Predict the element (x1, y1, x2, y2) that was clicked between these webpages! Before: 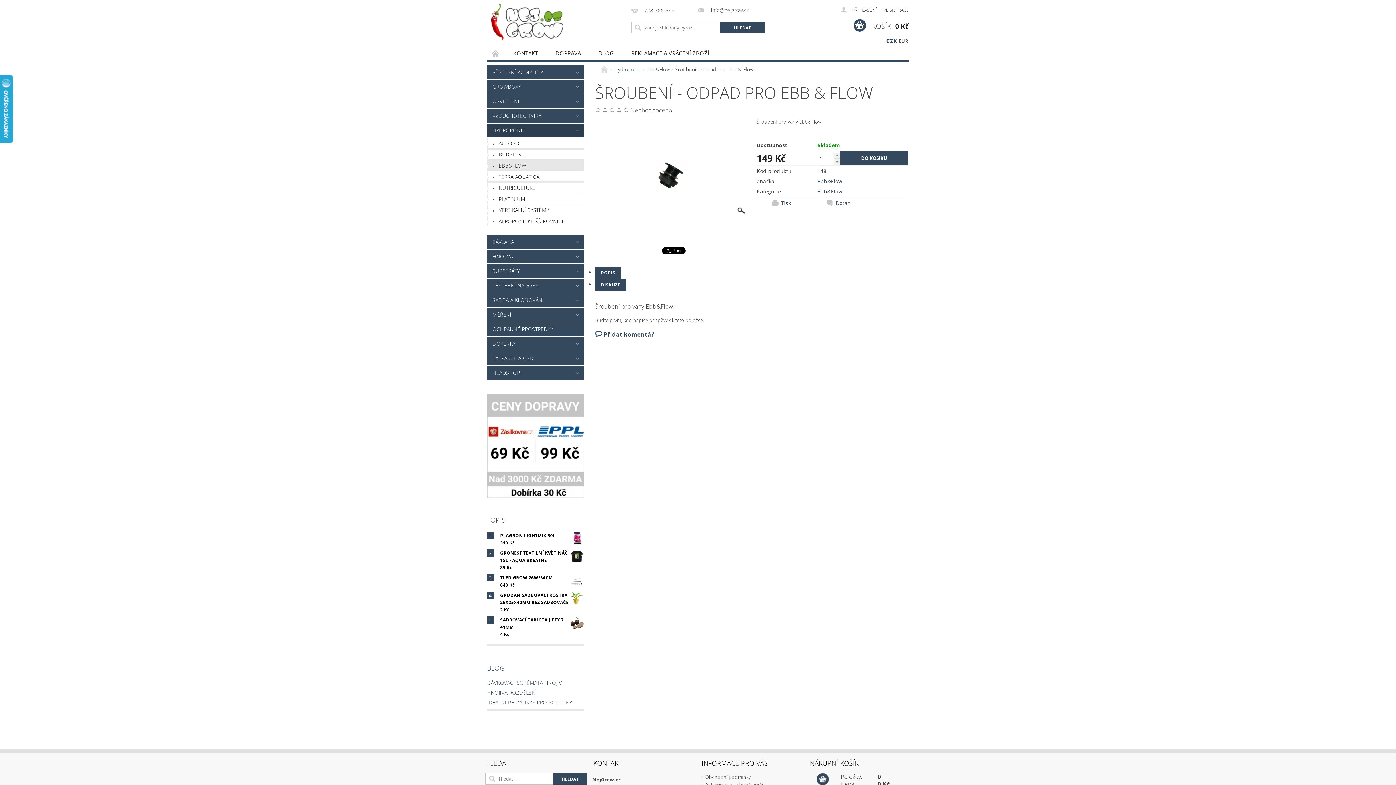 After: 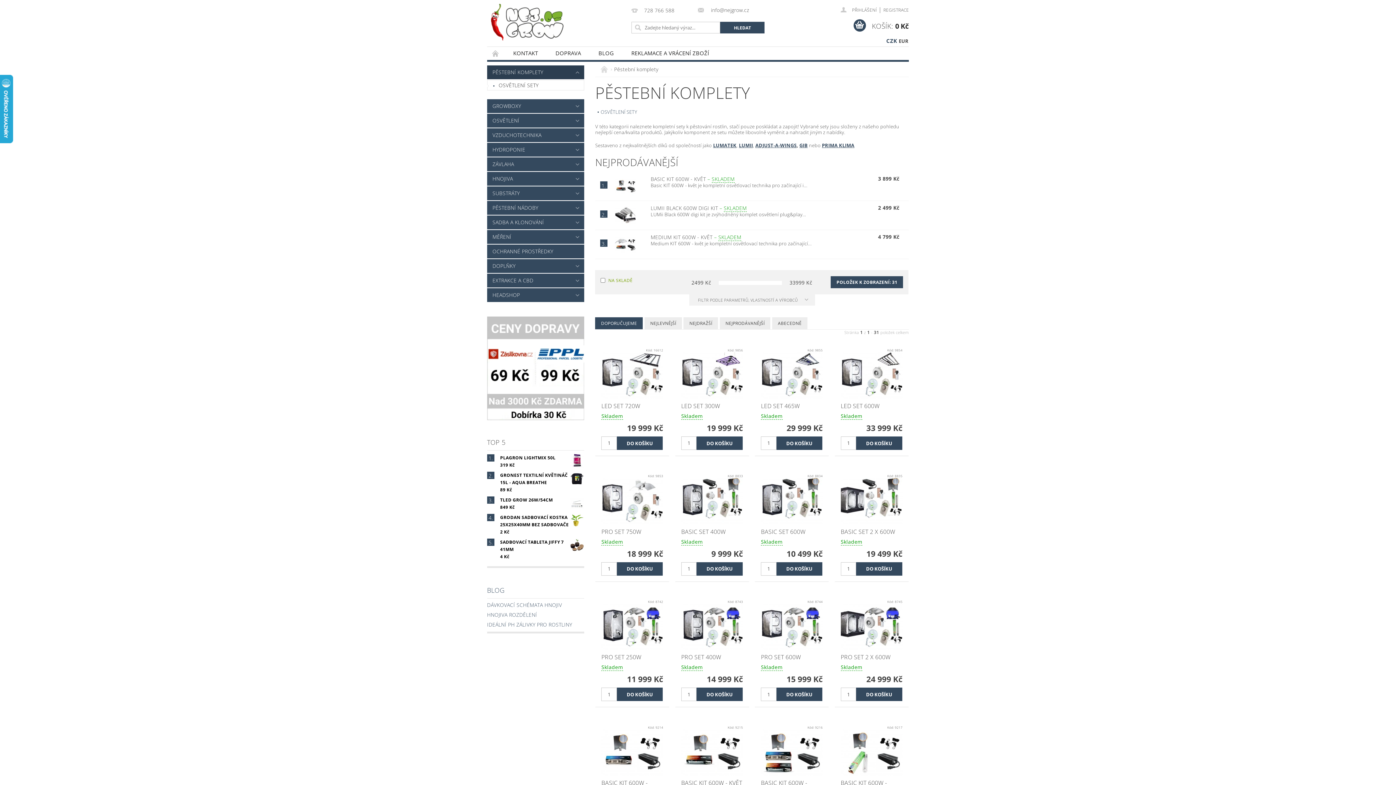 Action: label: PĚSTEBNÍ KOMPLETY bbox: (487, 65, 569, 79)